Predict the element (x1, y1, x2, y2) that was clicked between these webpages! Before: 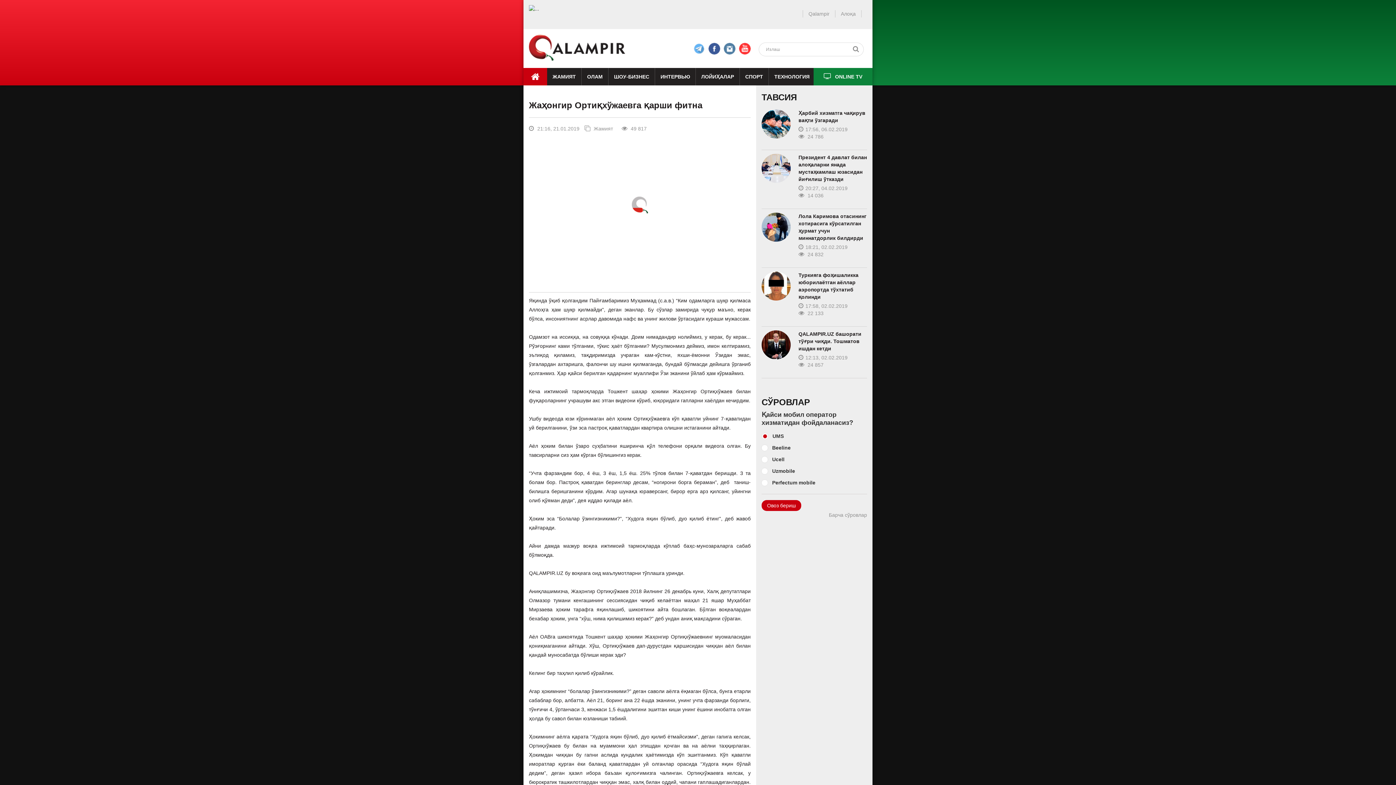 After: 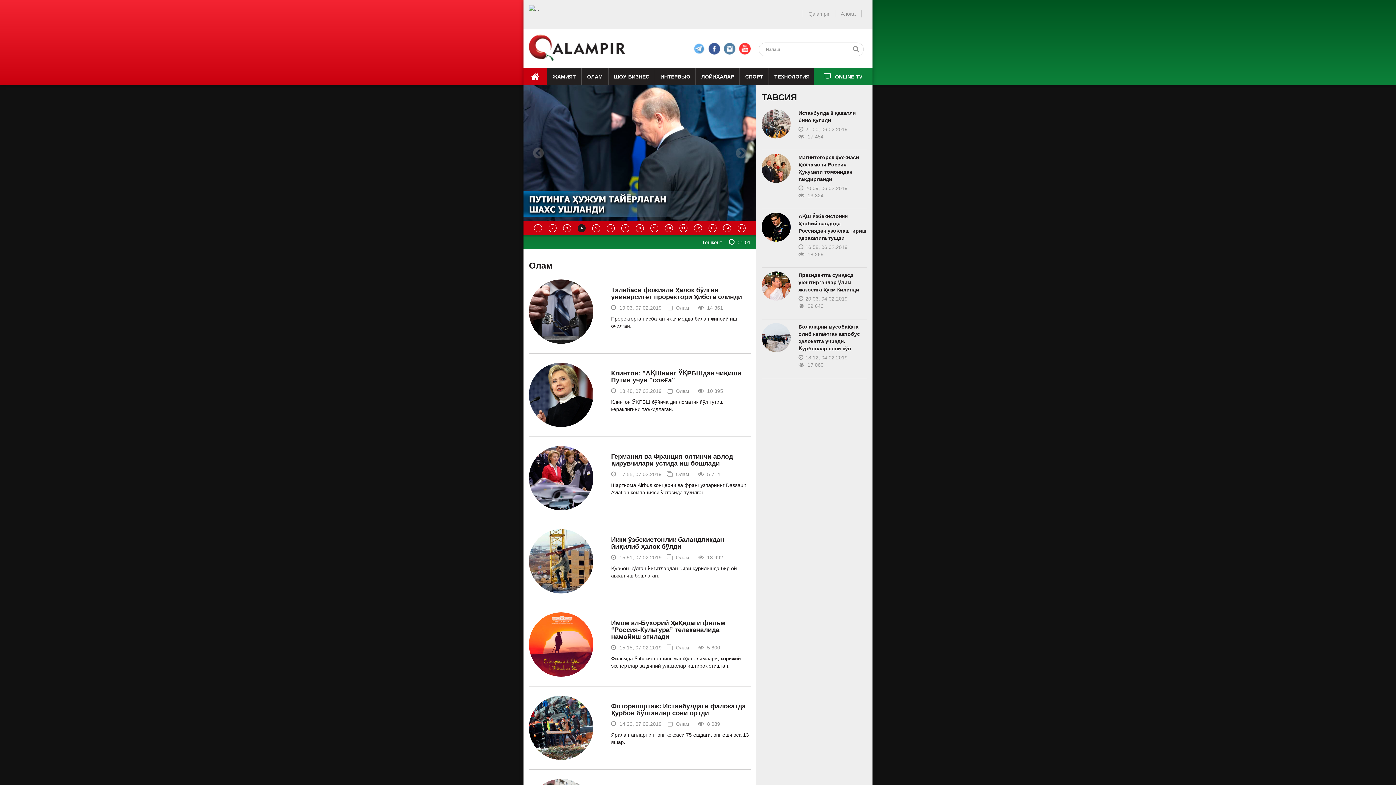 Action: bbox: (581, 68, 608, 85) label: ОЛАМ